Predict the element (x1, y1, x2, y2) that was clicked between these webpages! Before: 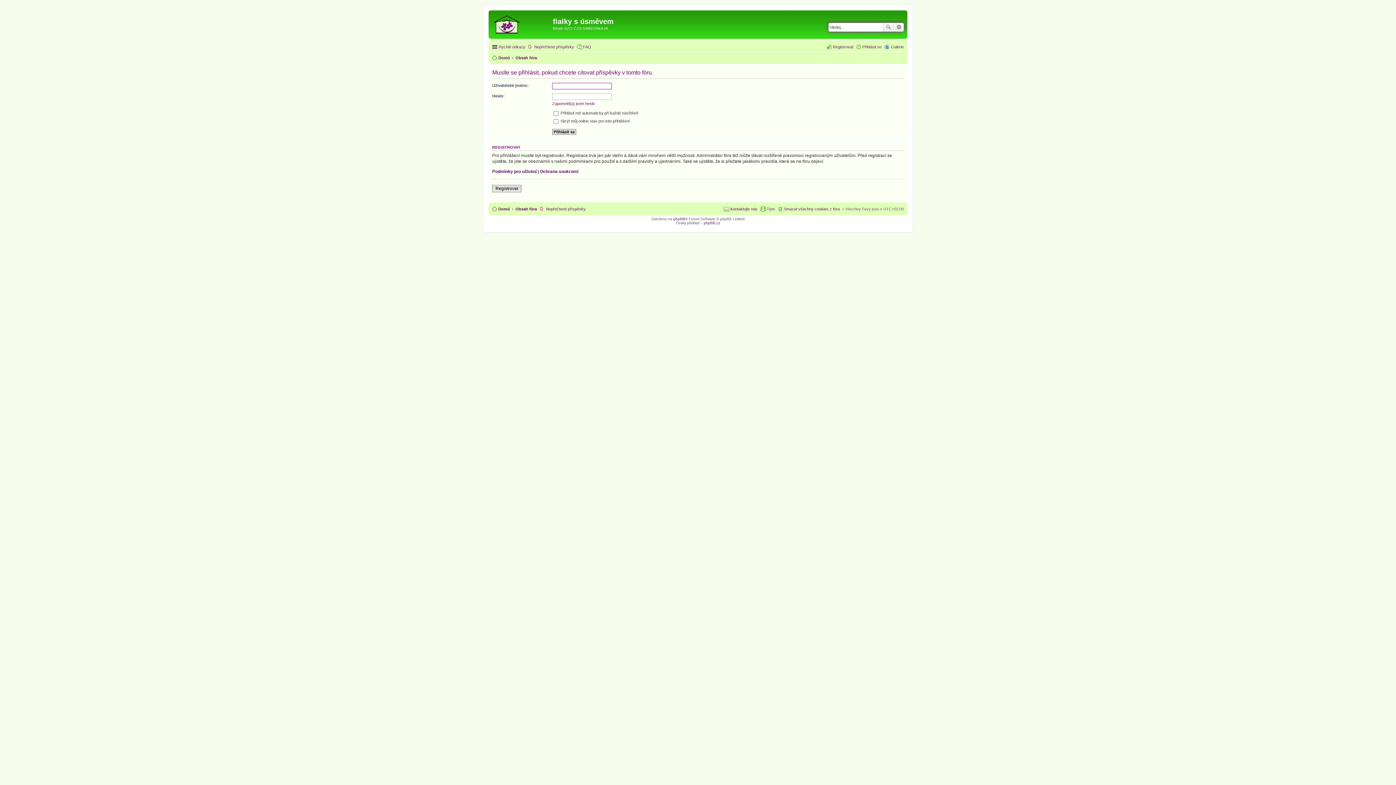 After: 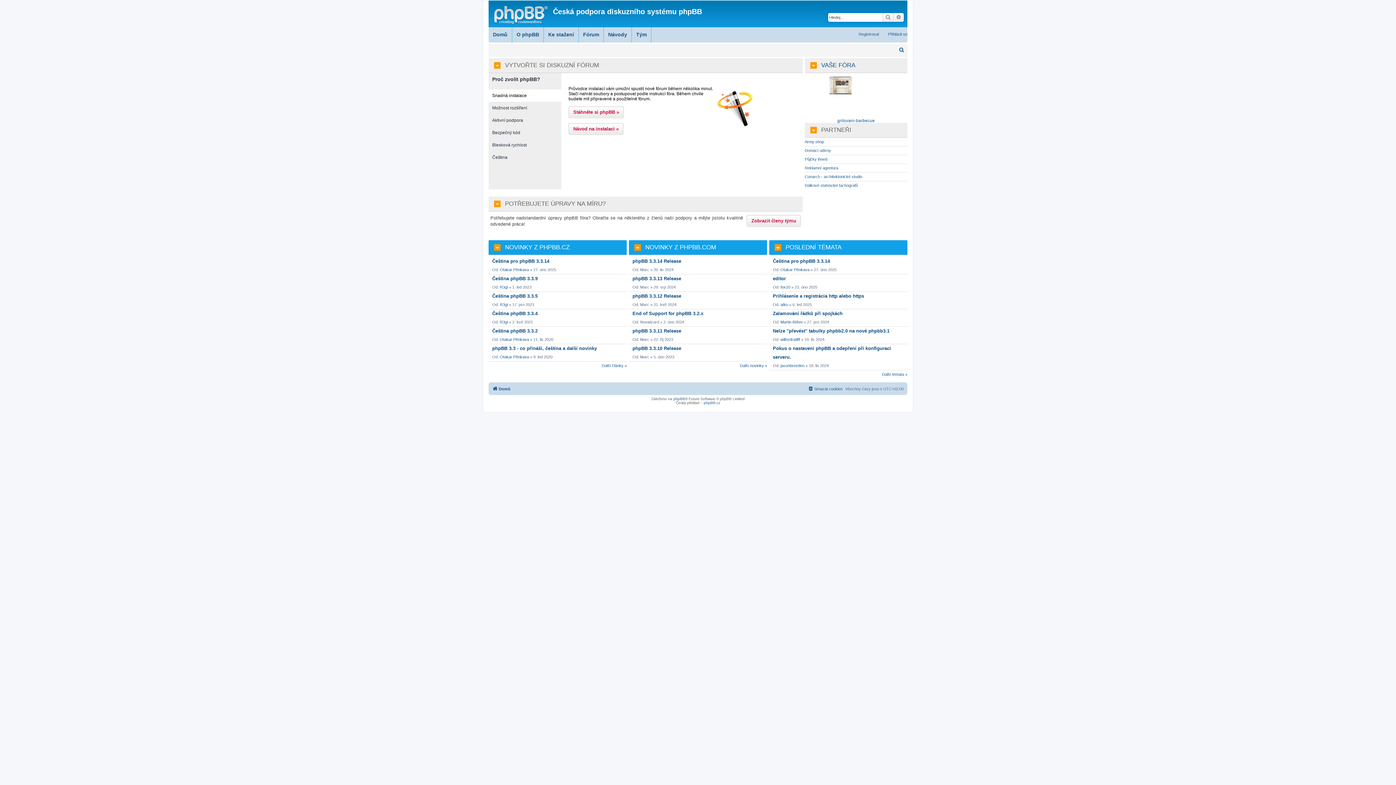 Action: bbox: (704, 221, 720, 225) label: phpBB.cz